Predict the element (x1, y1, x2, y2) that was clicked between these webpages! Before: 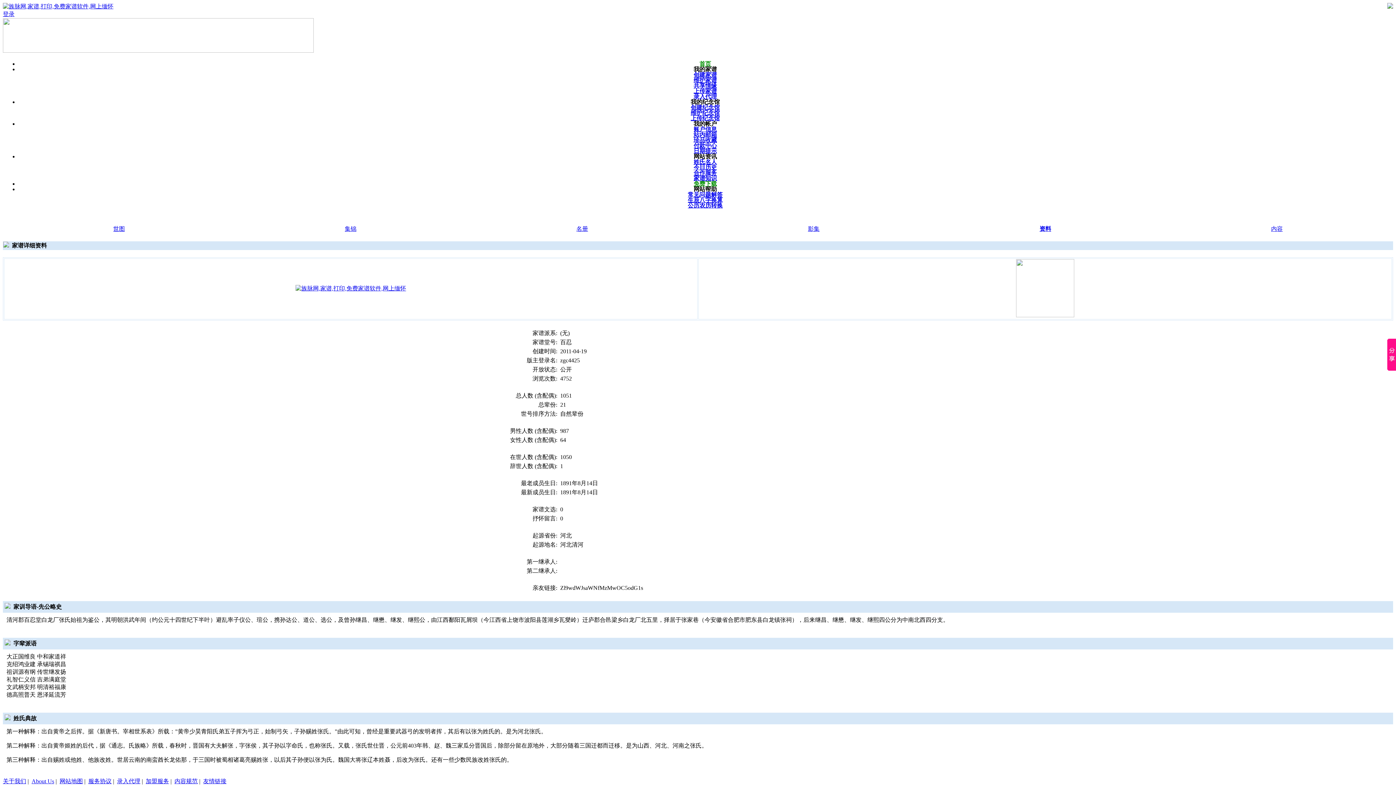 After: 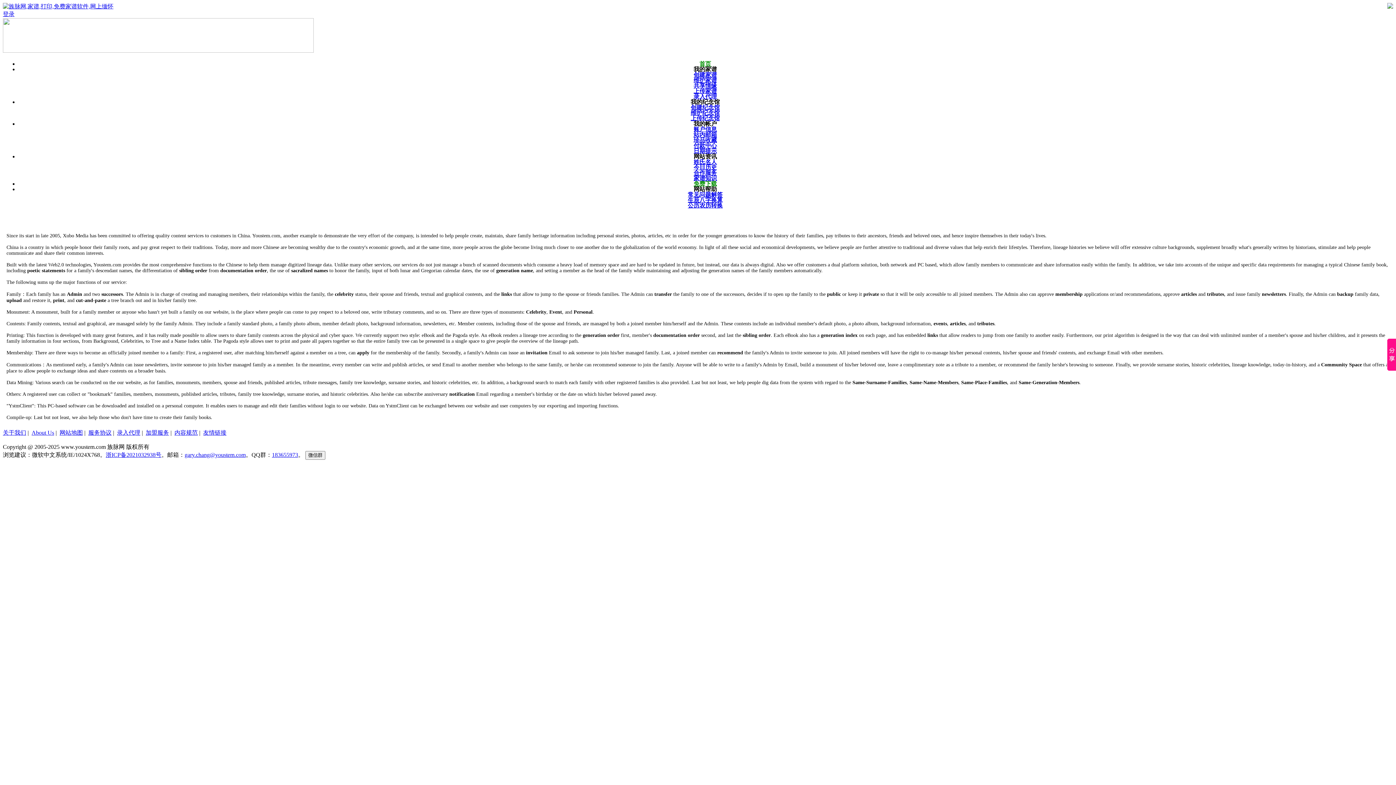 Action: bbox: (31, 778, 54, 784) label: About Us